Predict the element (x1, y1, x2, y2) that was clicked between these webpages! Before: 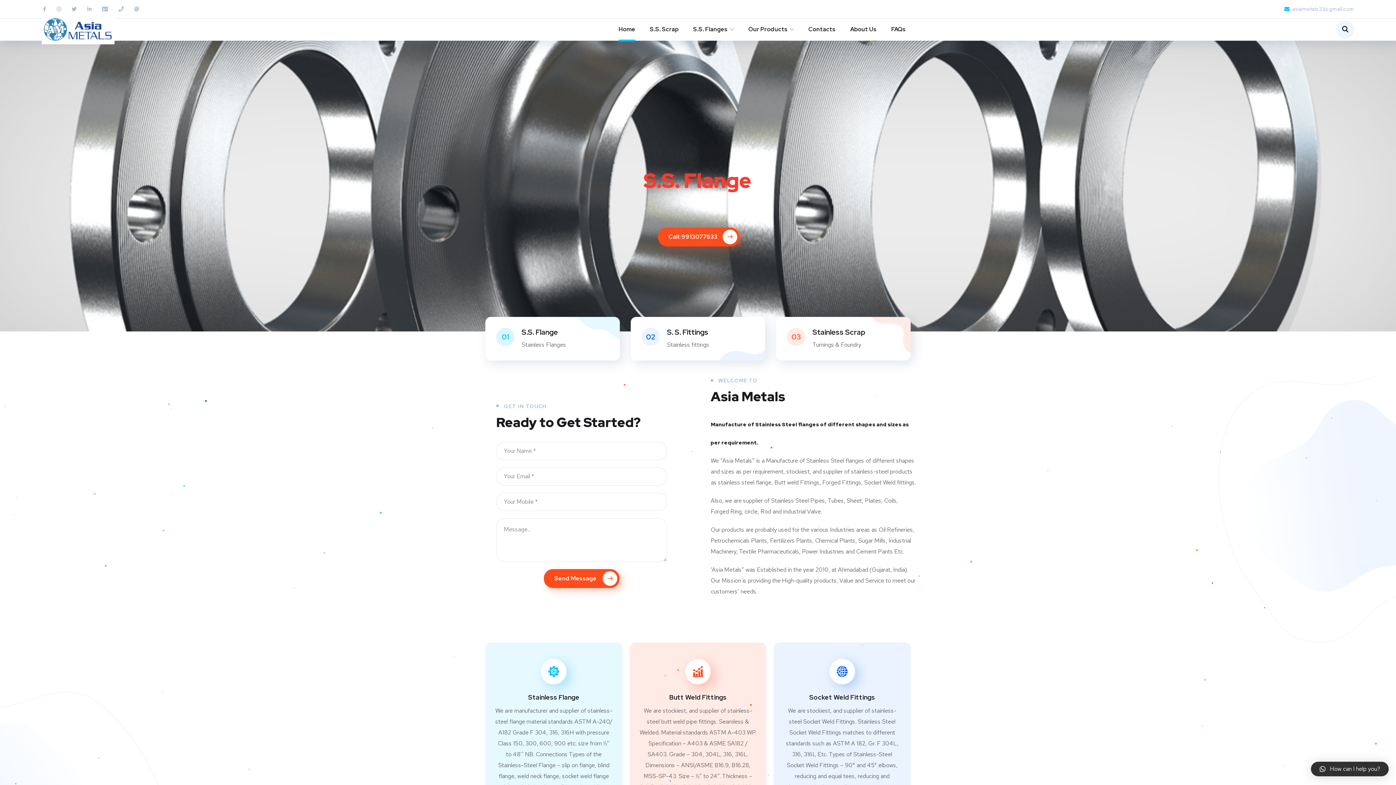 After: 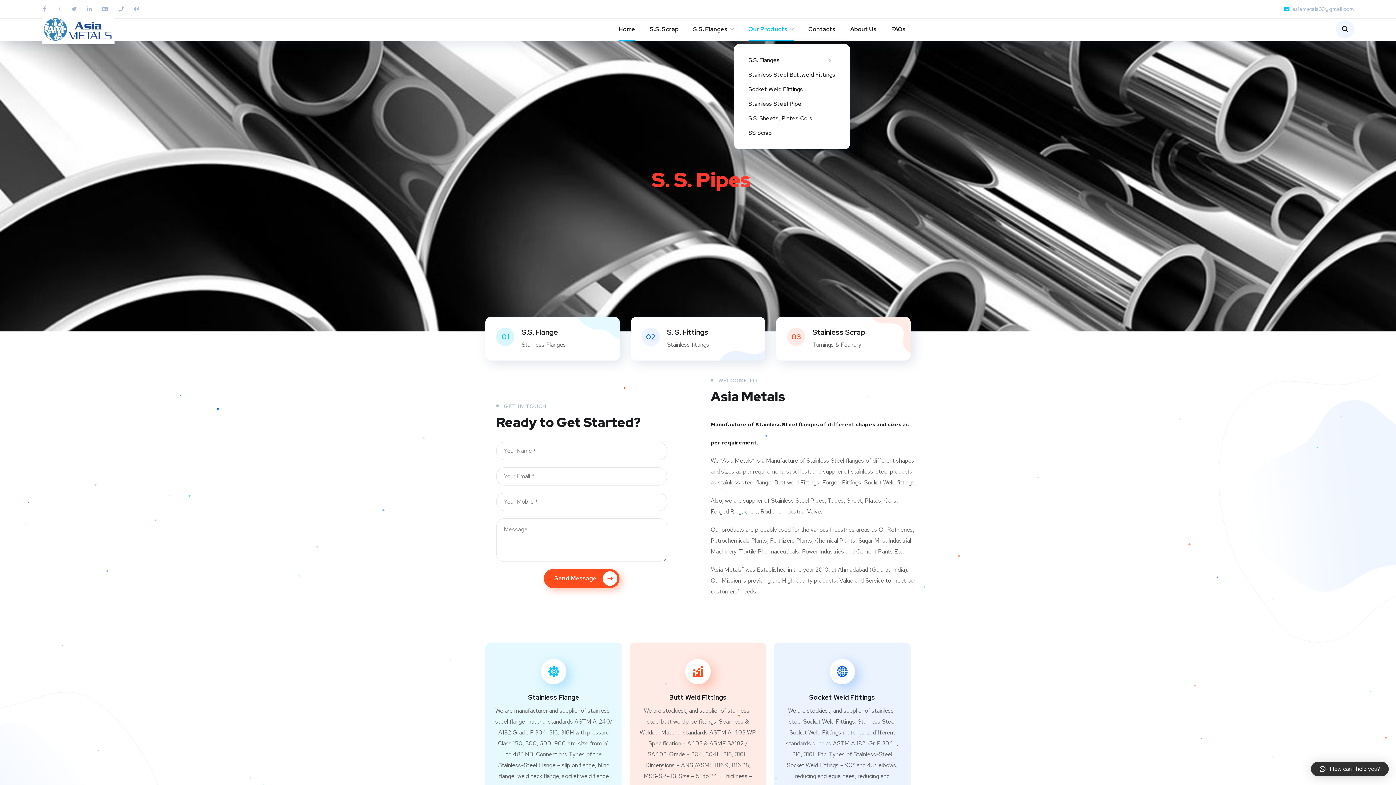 Action: label: Our Products bbox: (748, 18, 794, 40)